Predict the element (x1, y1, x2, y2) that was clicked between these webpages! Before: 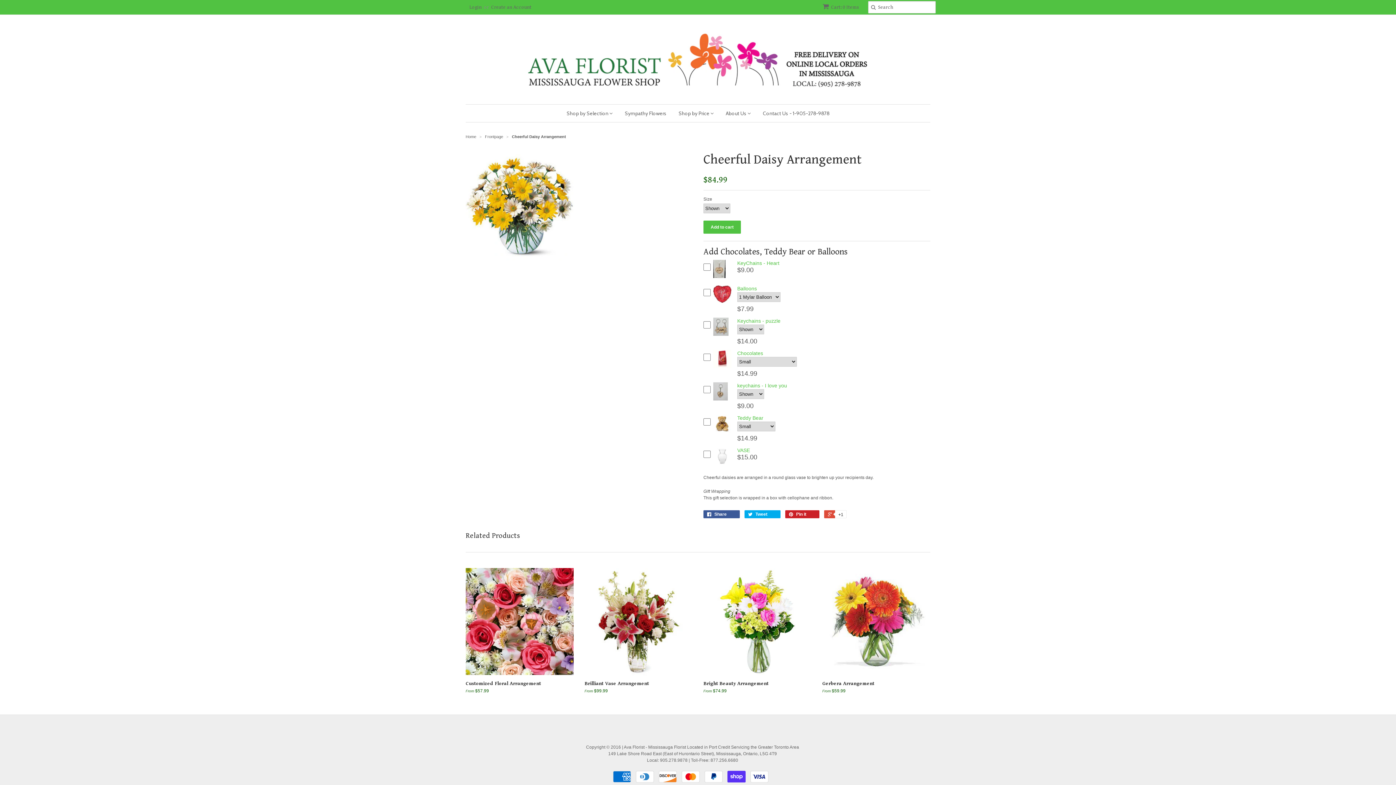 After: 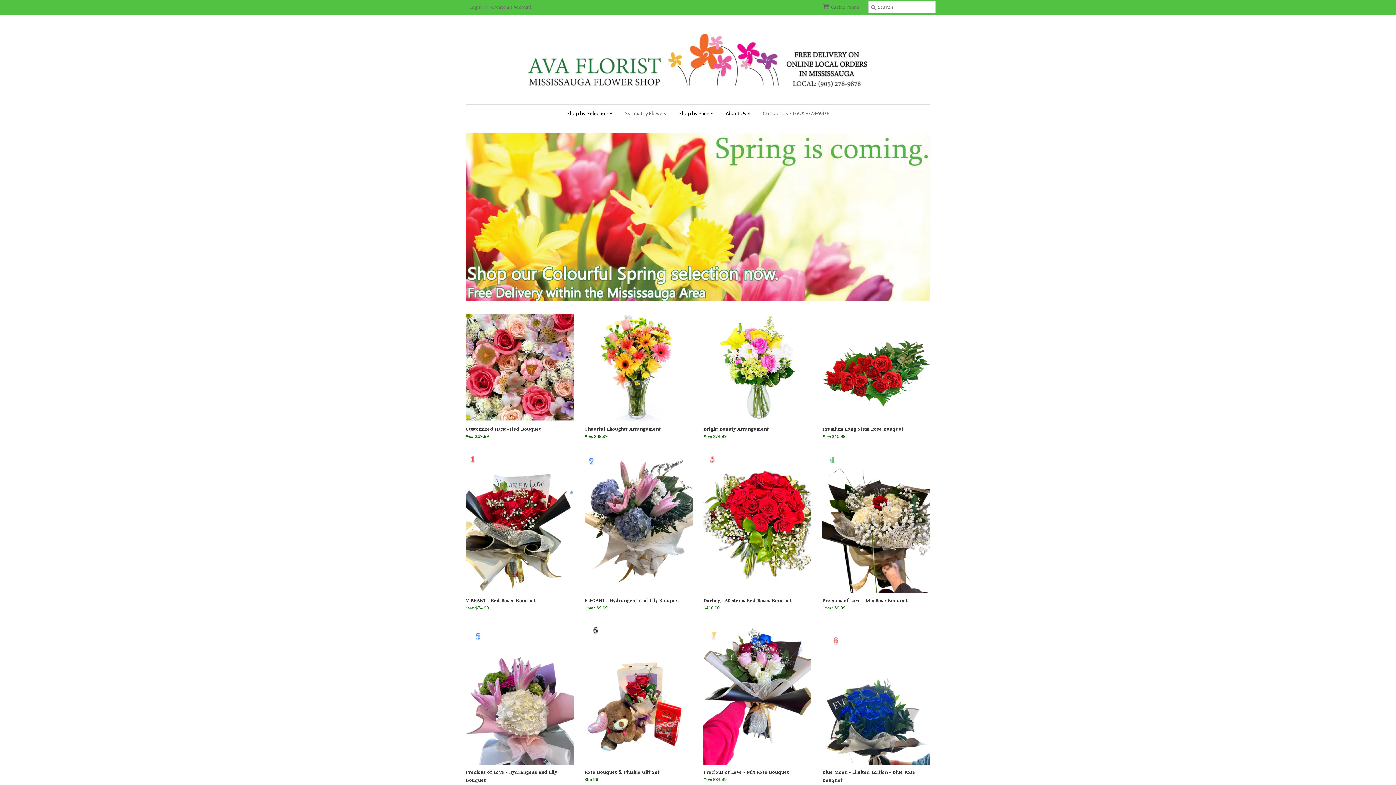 Action: label: Home bbox: (465, 134, 476, 138)